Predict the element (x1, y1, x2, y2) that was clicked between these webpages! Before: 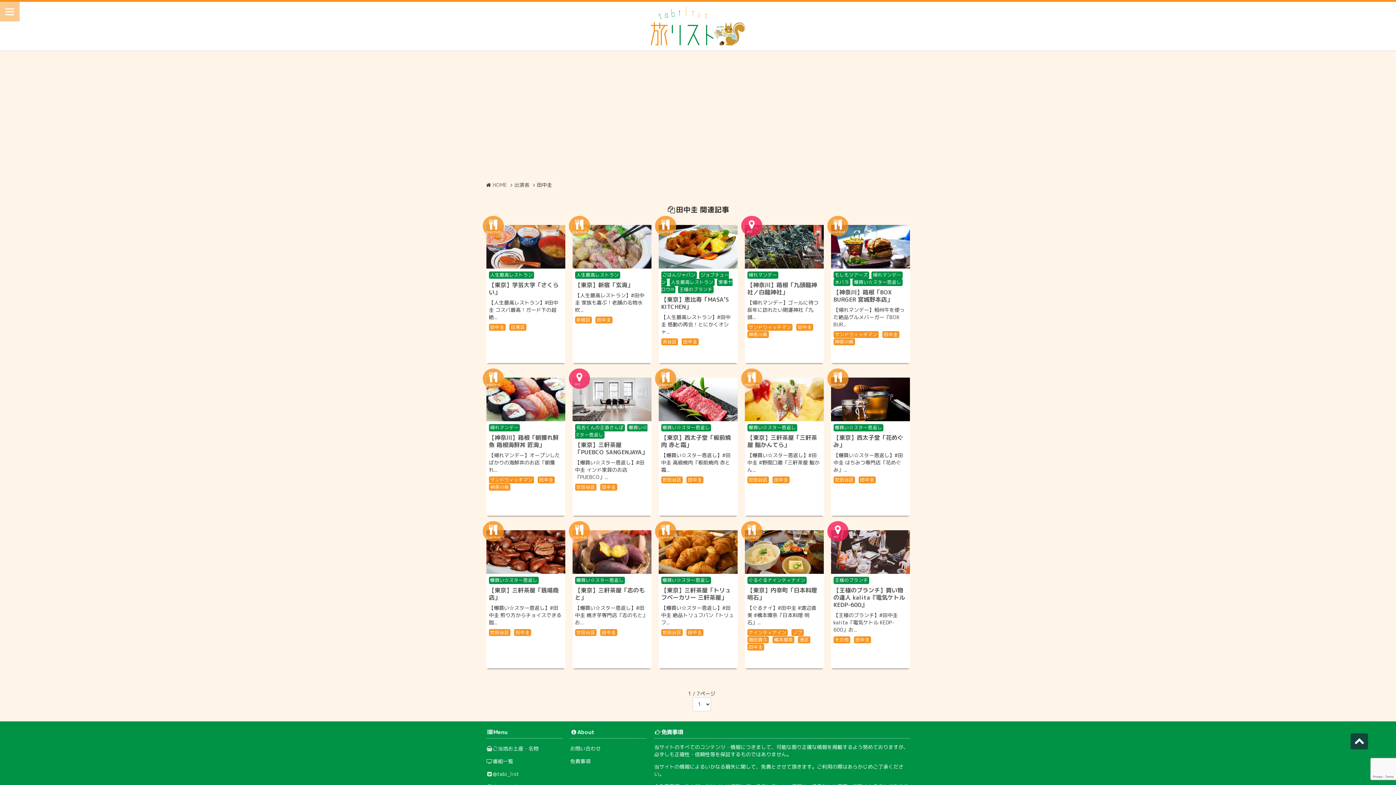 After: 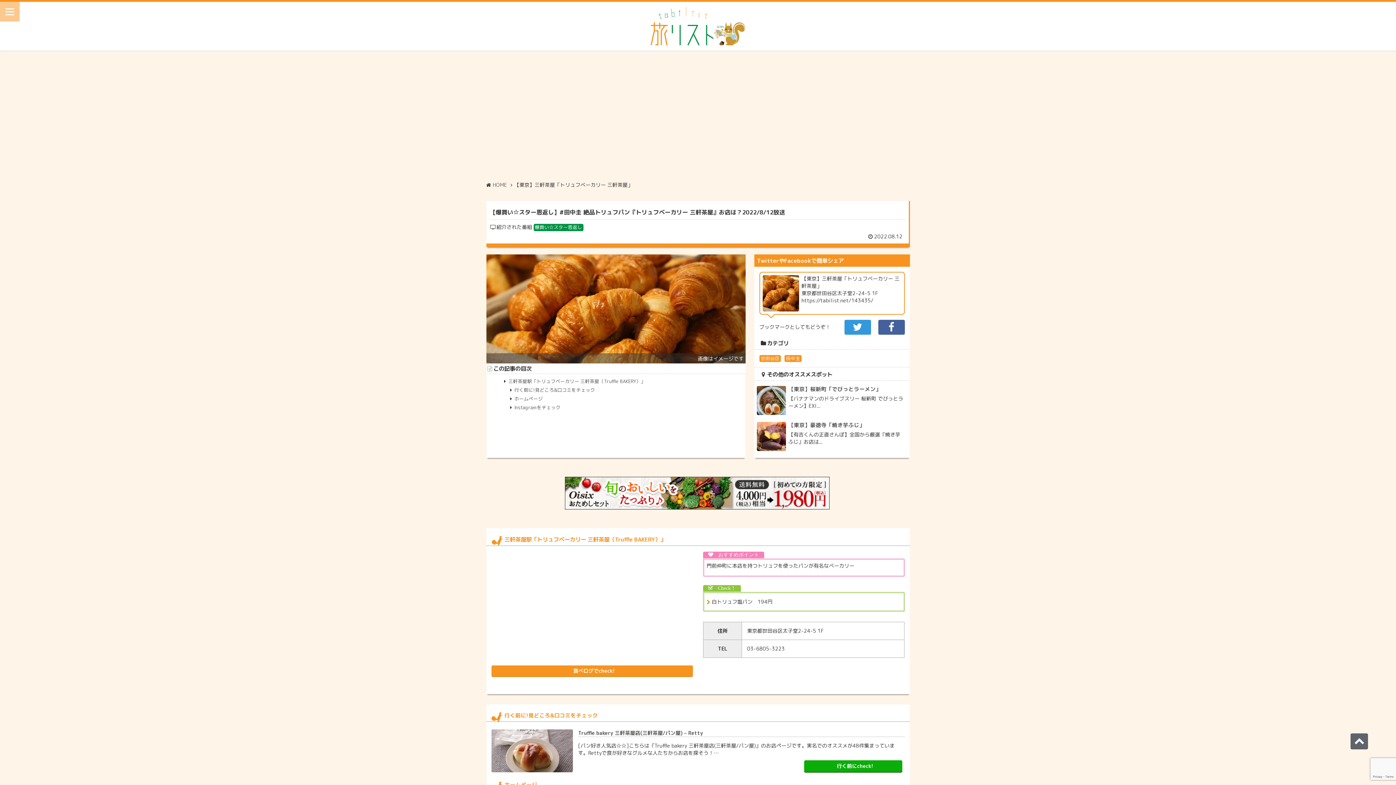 Action: bbox: (658, 530, 737, 574)